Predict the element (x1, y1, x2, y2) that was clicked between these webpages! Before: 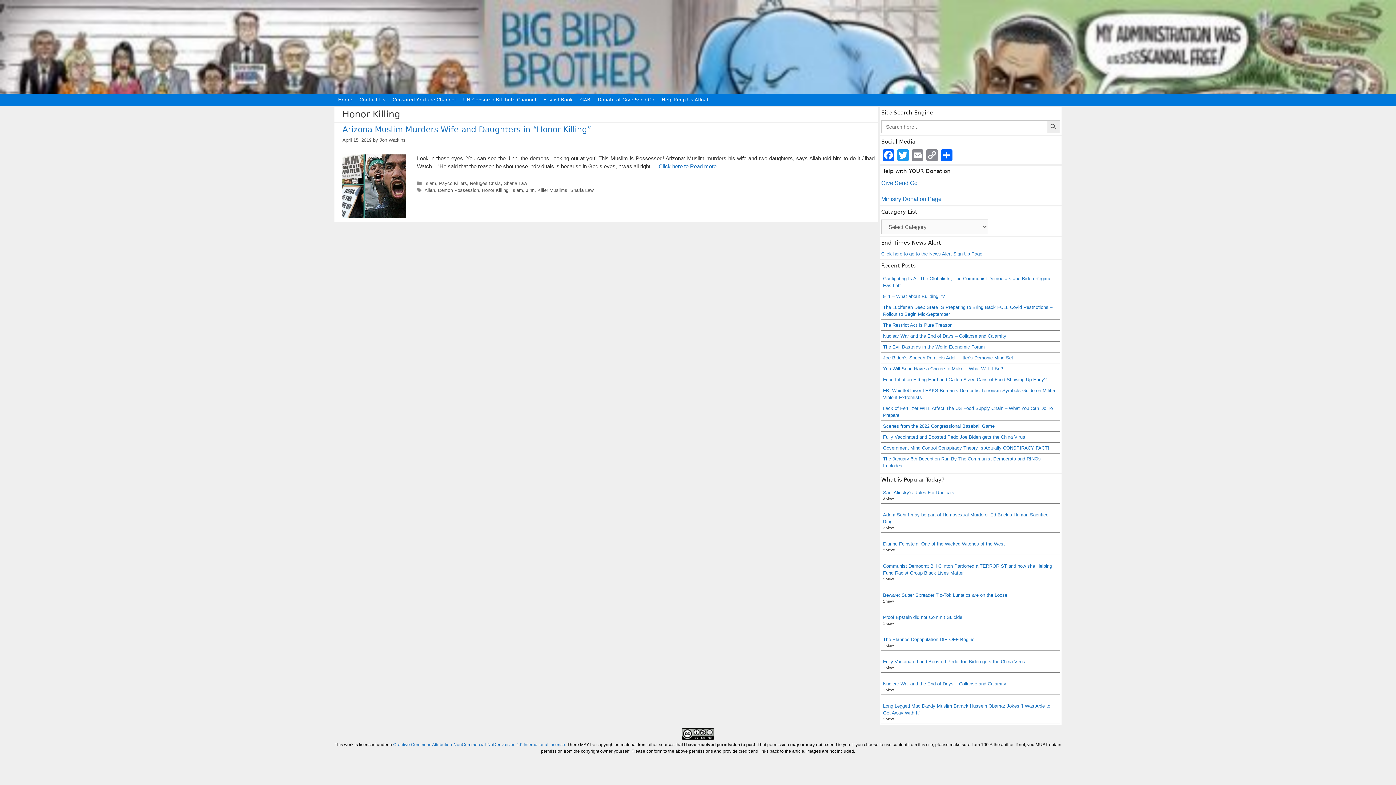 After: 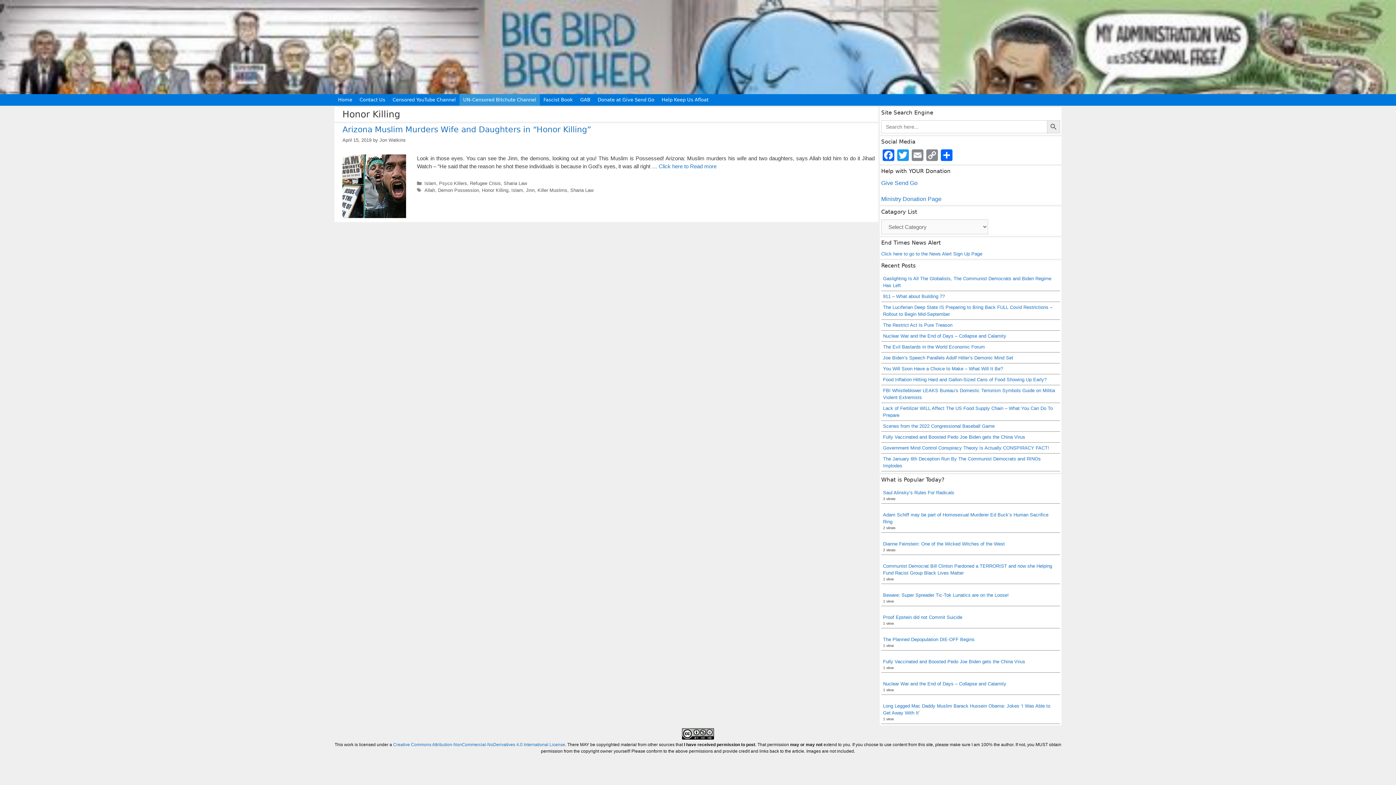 Action: label: UN-Censored Bitchute Channel bbox: (459, 94, 540, 105)